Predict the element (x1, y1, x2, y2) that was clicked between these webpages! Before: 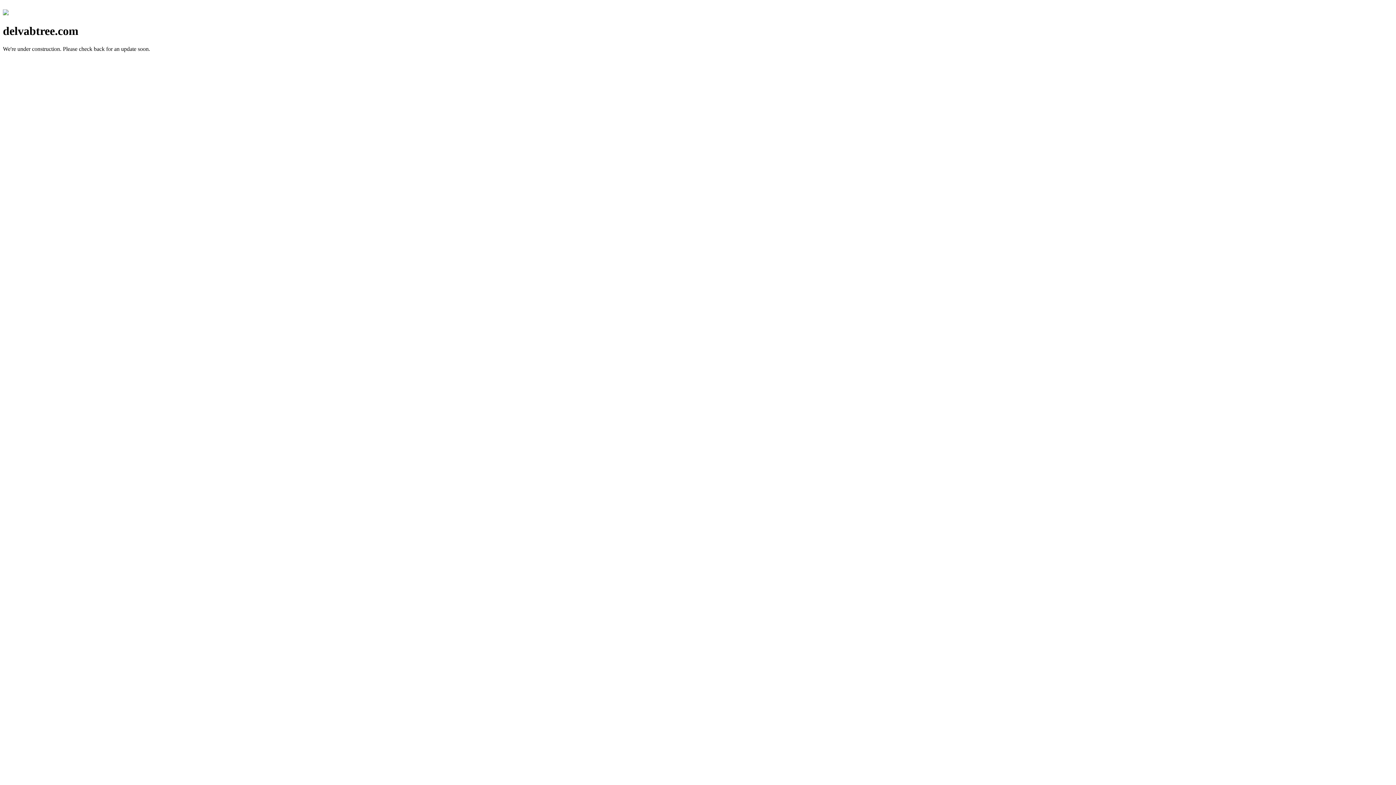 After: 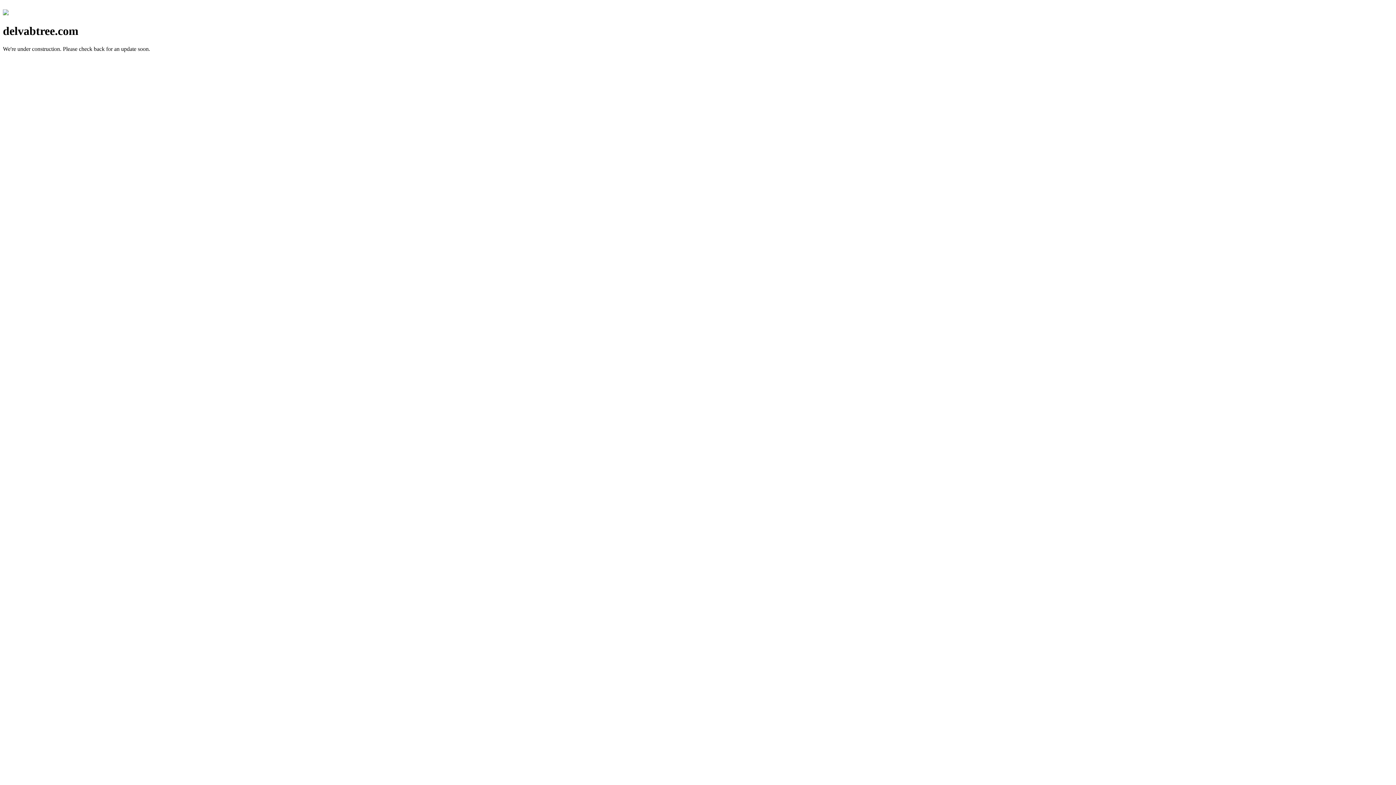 Action: bbox: (2, 10, 8, 16)